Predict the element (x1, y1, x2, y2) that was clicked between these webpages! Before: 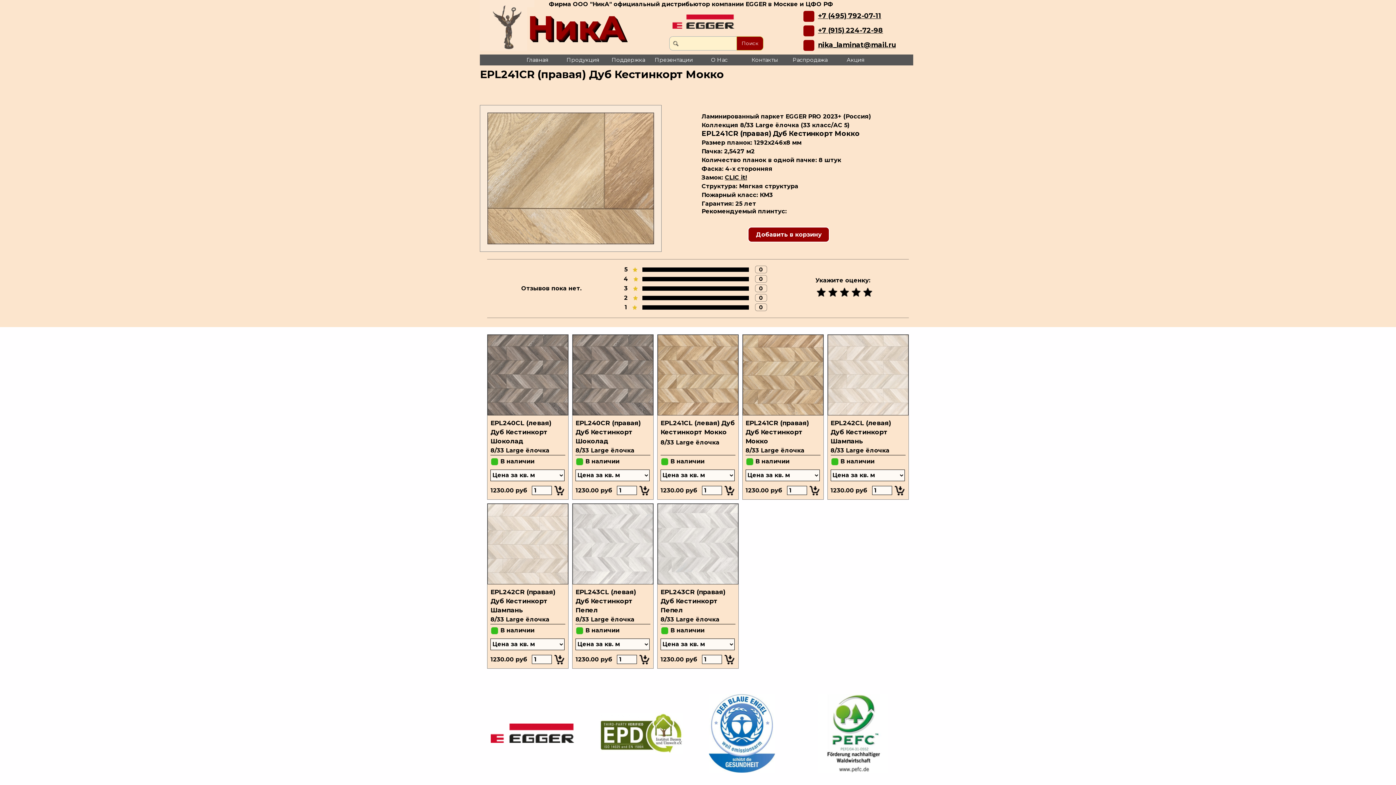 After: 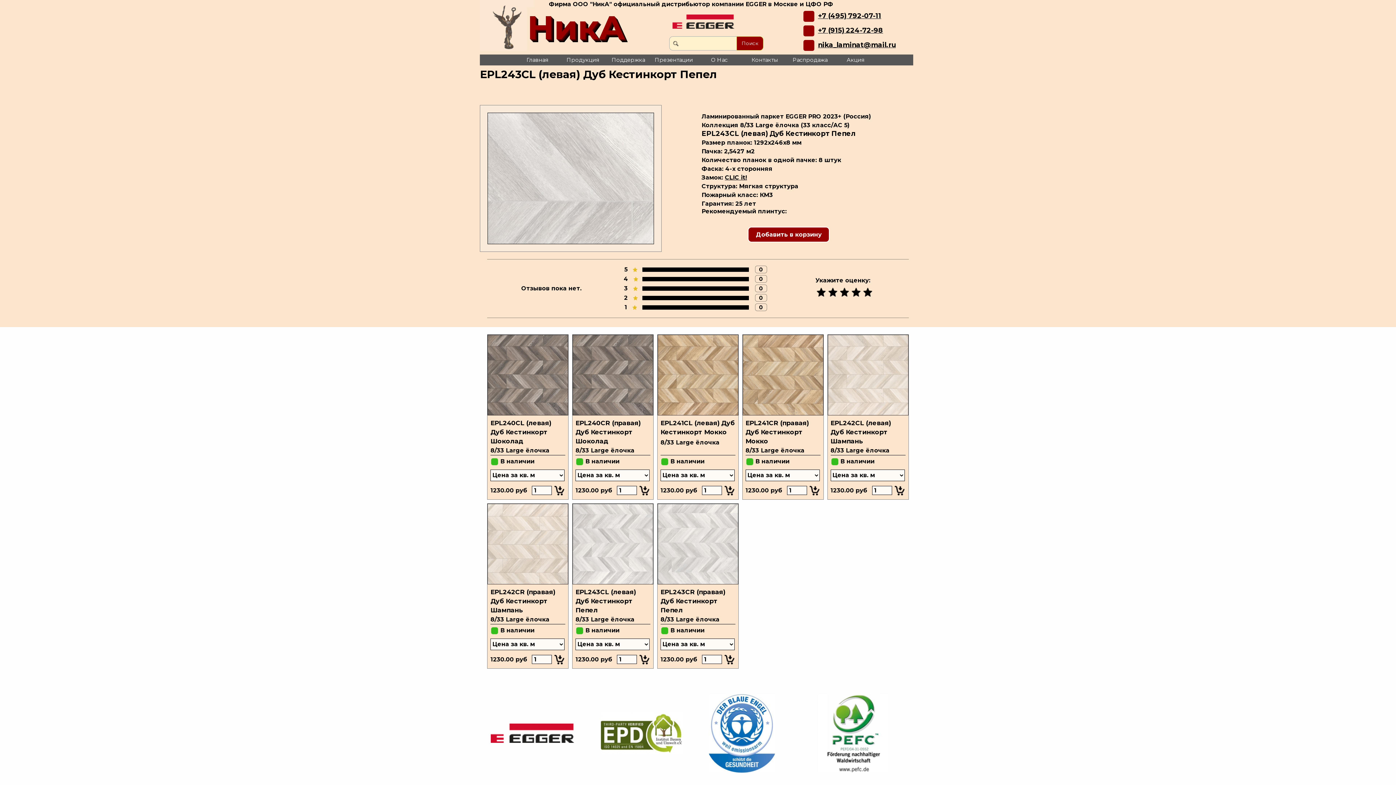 Action: bbox: (575, 588, 636, 614) label: EPL243CL (левая) Дуб Кестинкорт Пепел